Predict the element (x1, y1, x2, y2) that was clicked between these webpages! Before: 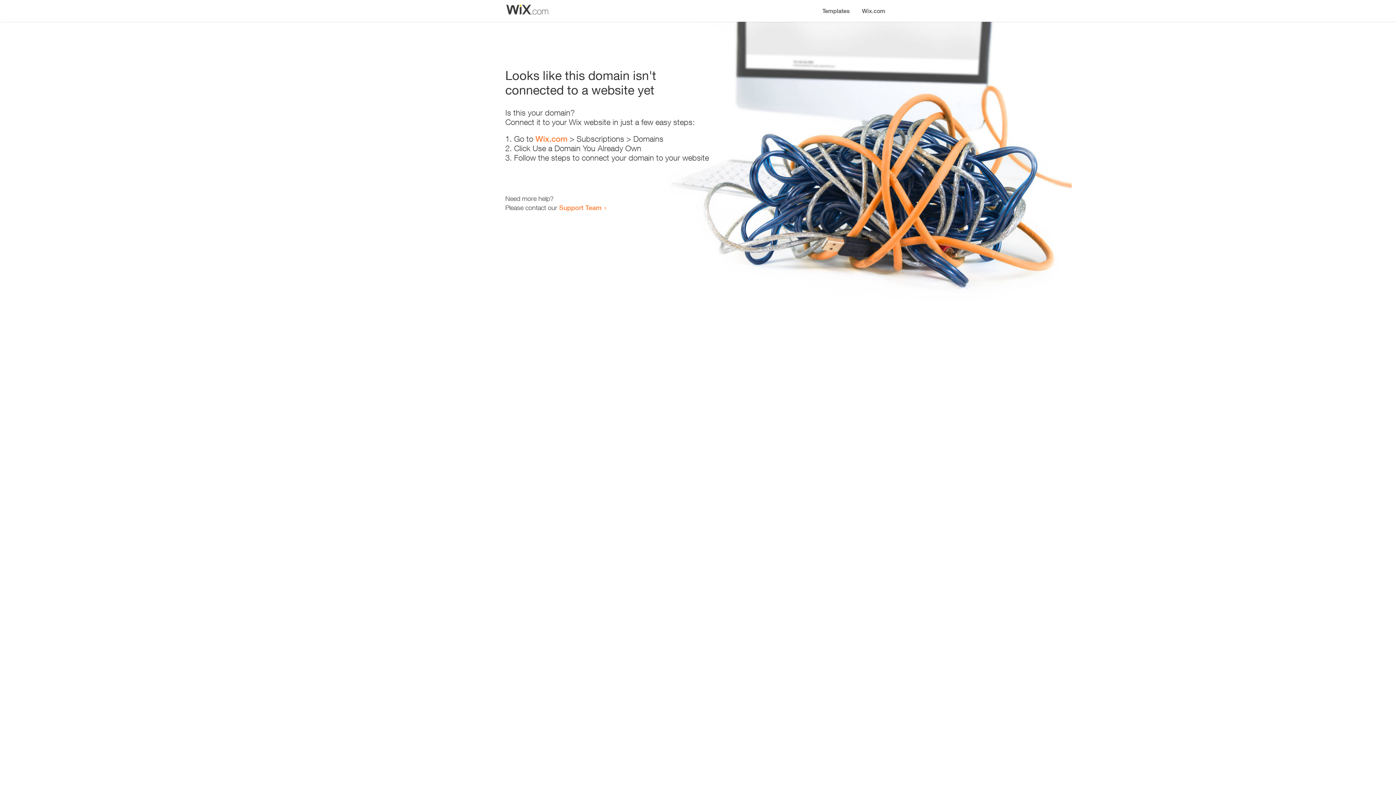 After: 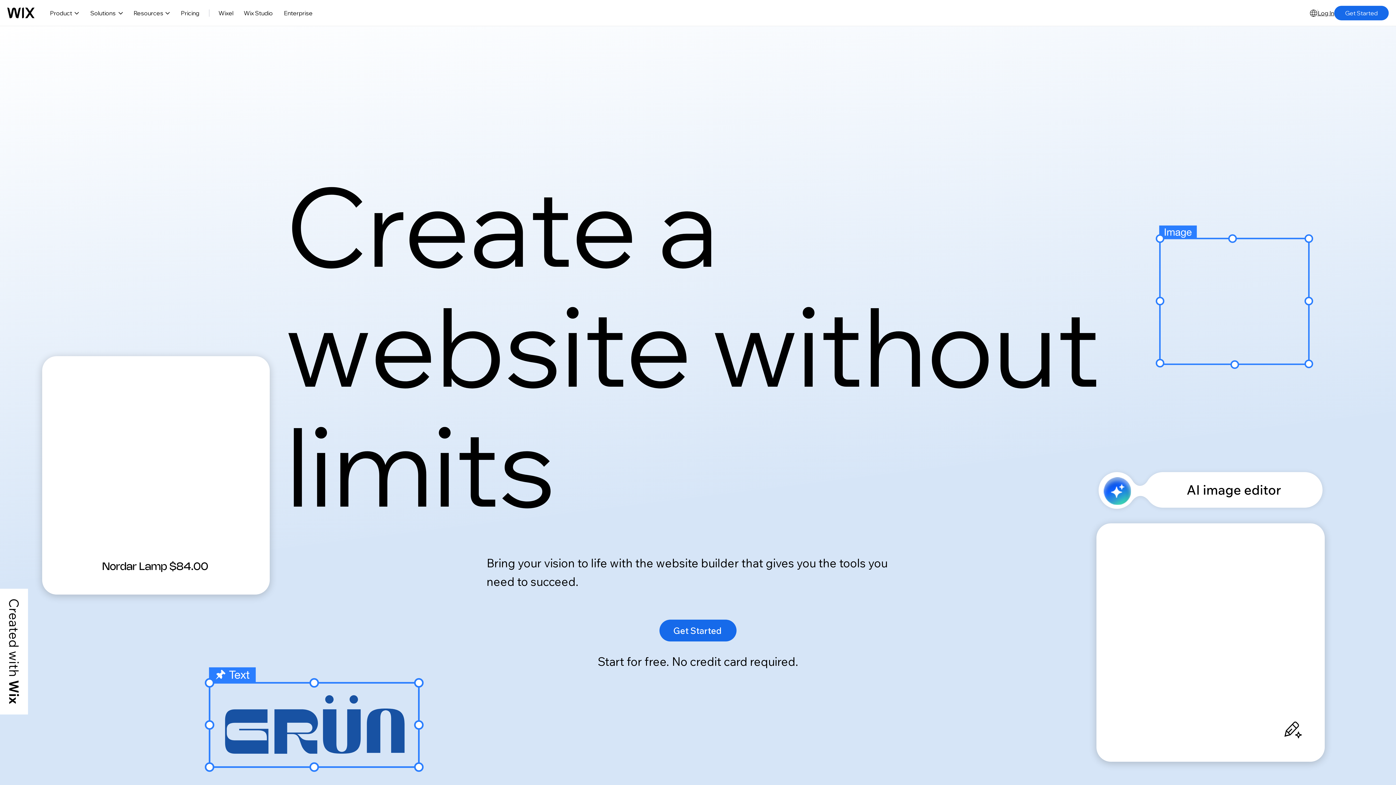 Action: bbox: (856, 0, 890, 14) label: Wix.com